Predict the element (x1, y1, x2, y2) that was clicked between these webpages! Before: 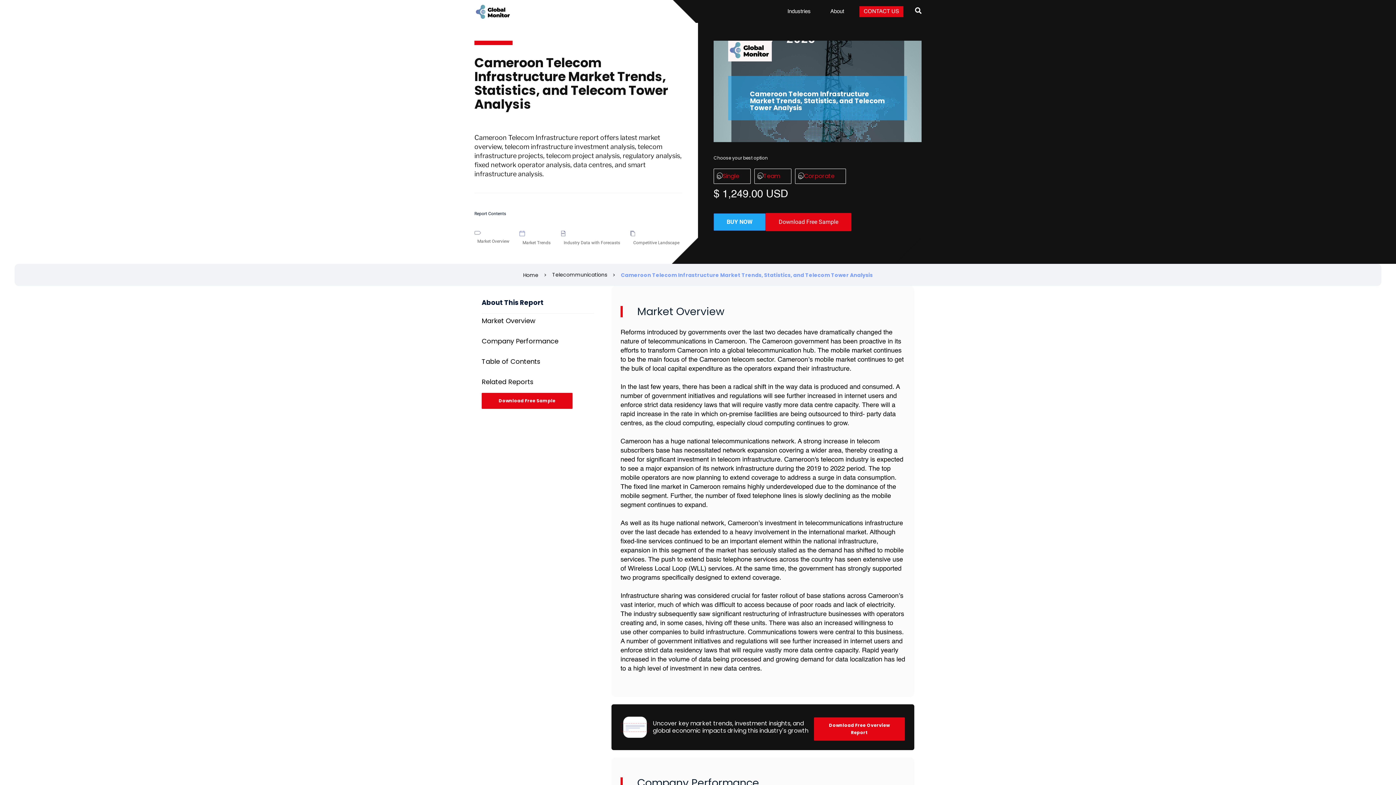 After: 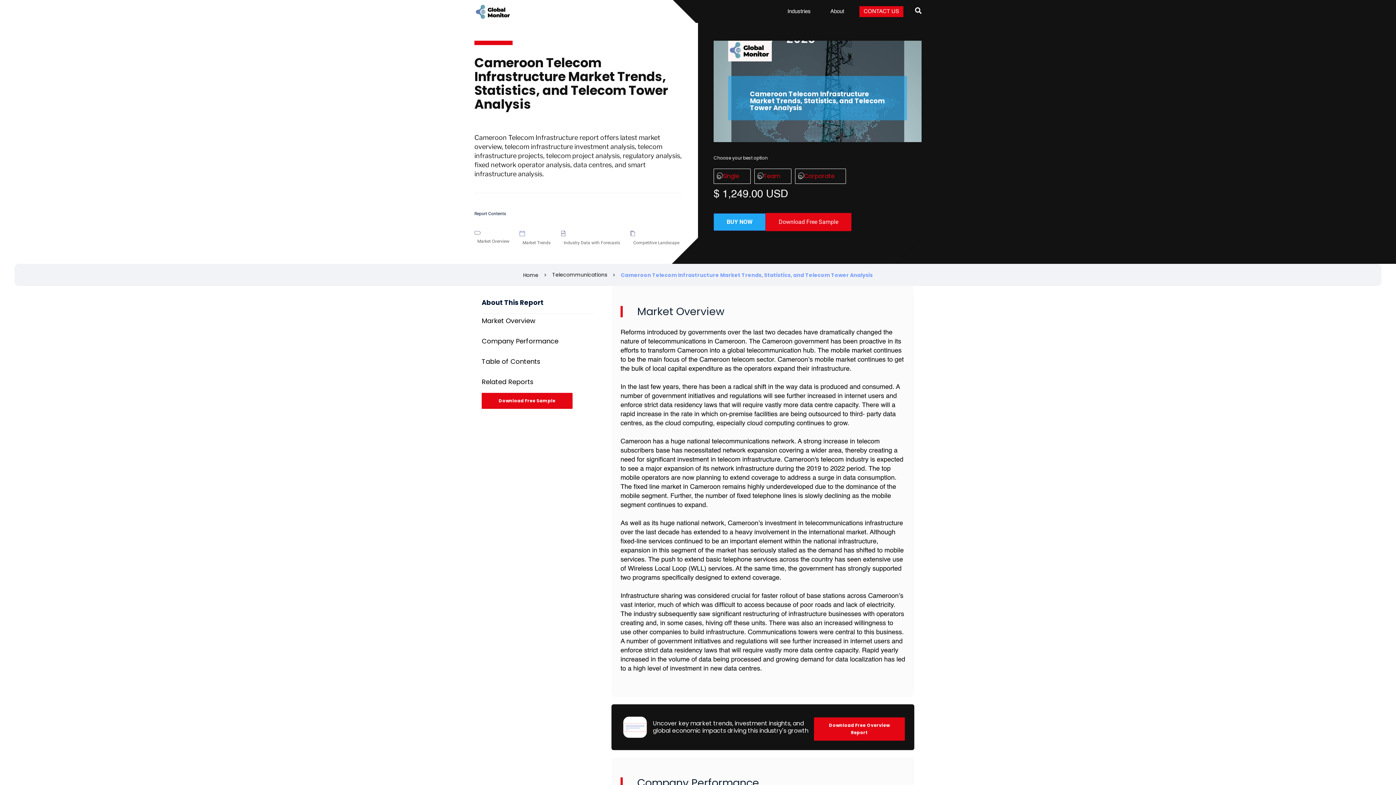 Action: label: Related Reports bbox: (481, 374, 594, 389)